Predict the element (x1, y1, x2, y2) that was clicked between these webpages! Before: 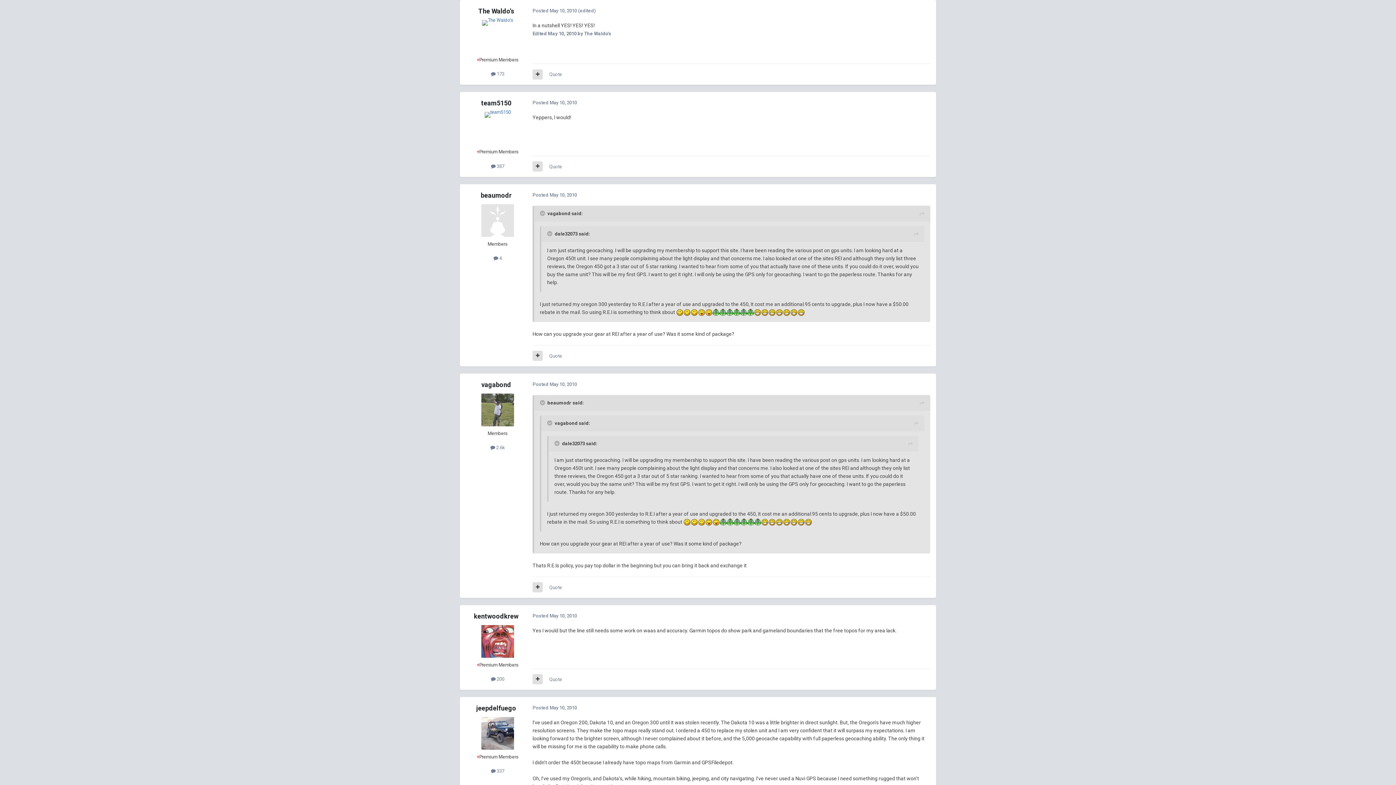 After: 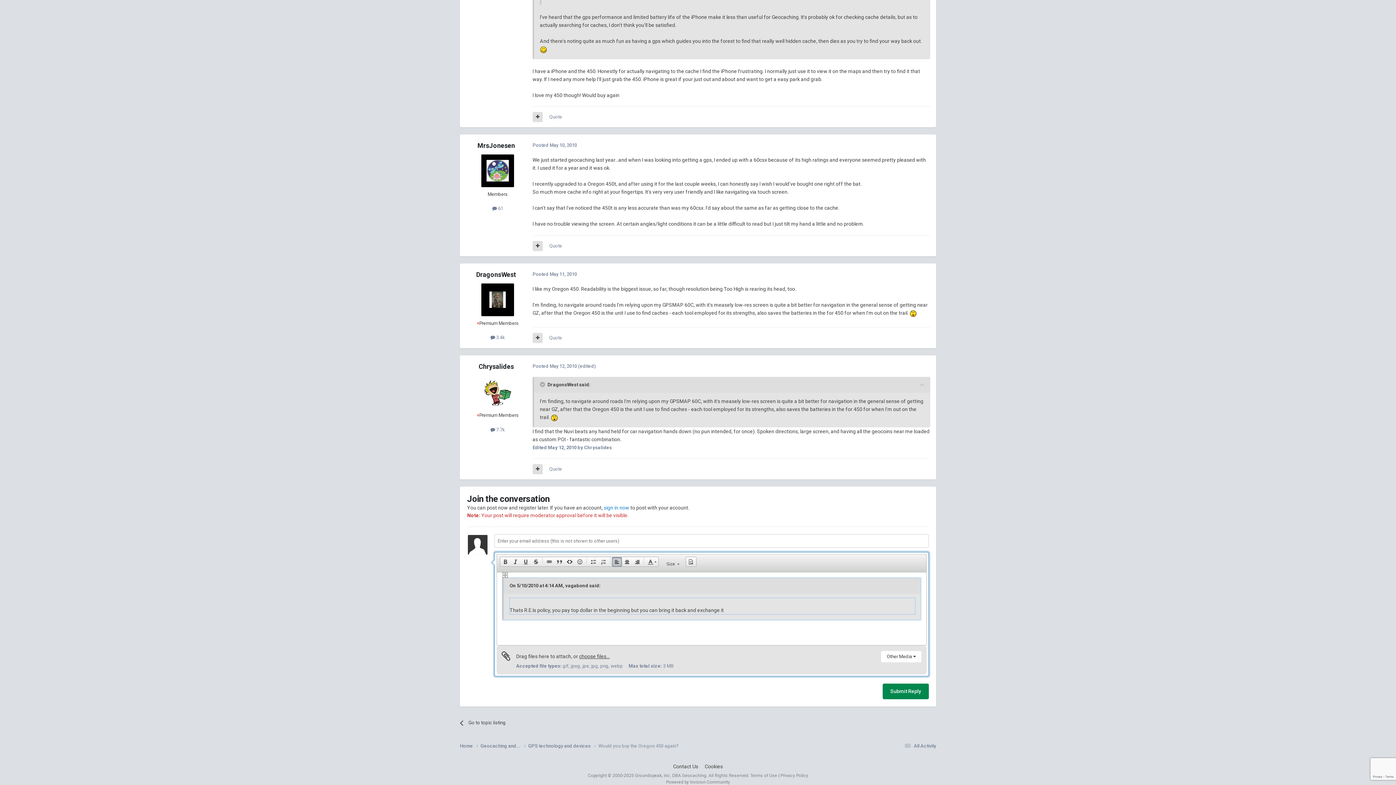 Action: bbox: (549, 584, 562, 590) label: Quote